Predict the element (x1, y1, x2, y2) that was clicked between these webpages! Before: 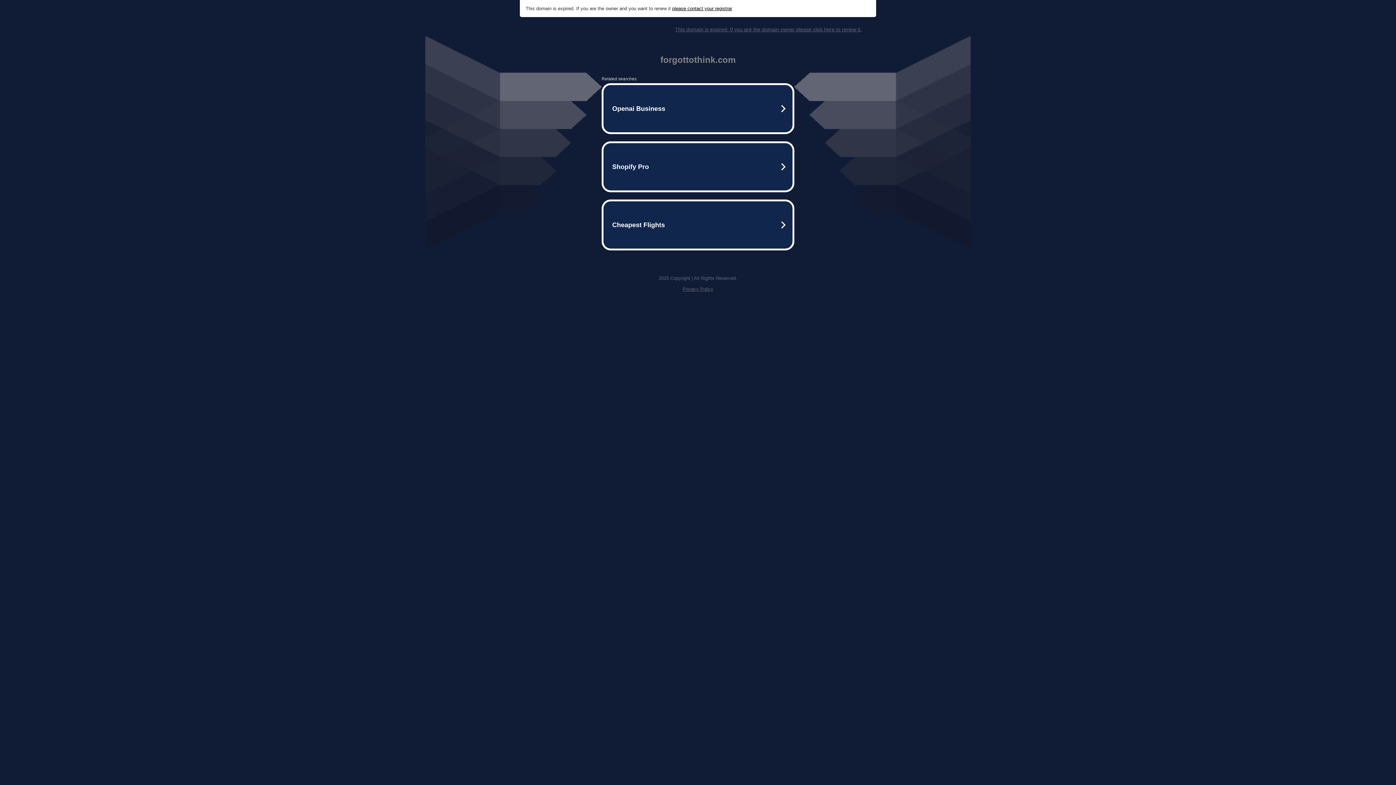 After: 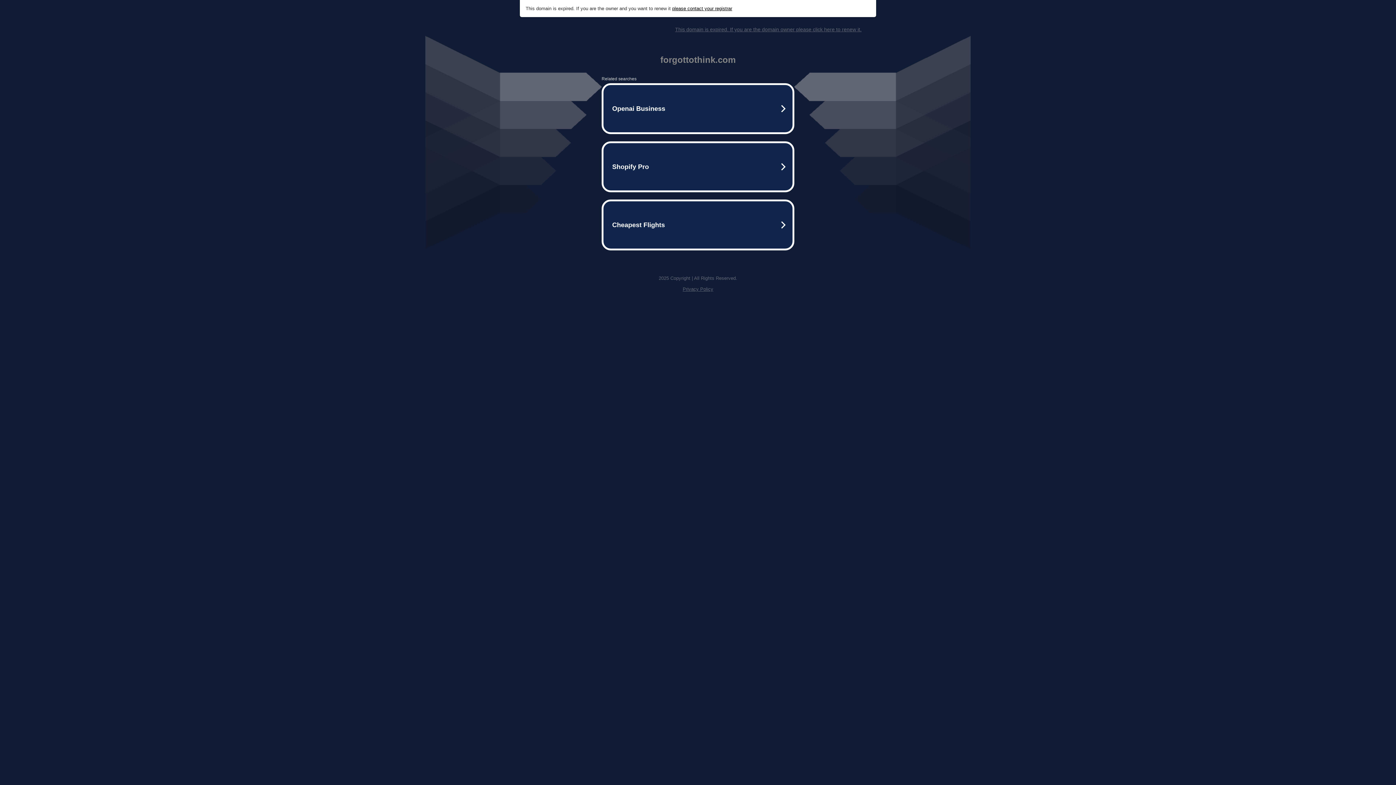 Action: label: Privacy Policy bbox: (682, 286, 713, 292)